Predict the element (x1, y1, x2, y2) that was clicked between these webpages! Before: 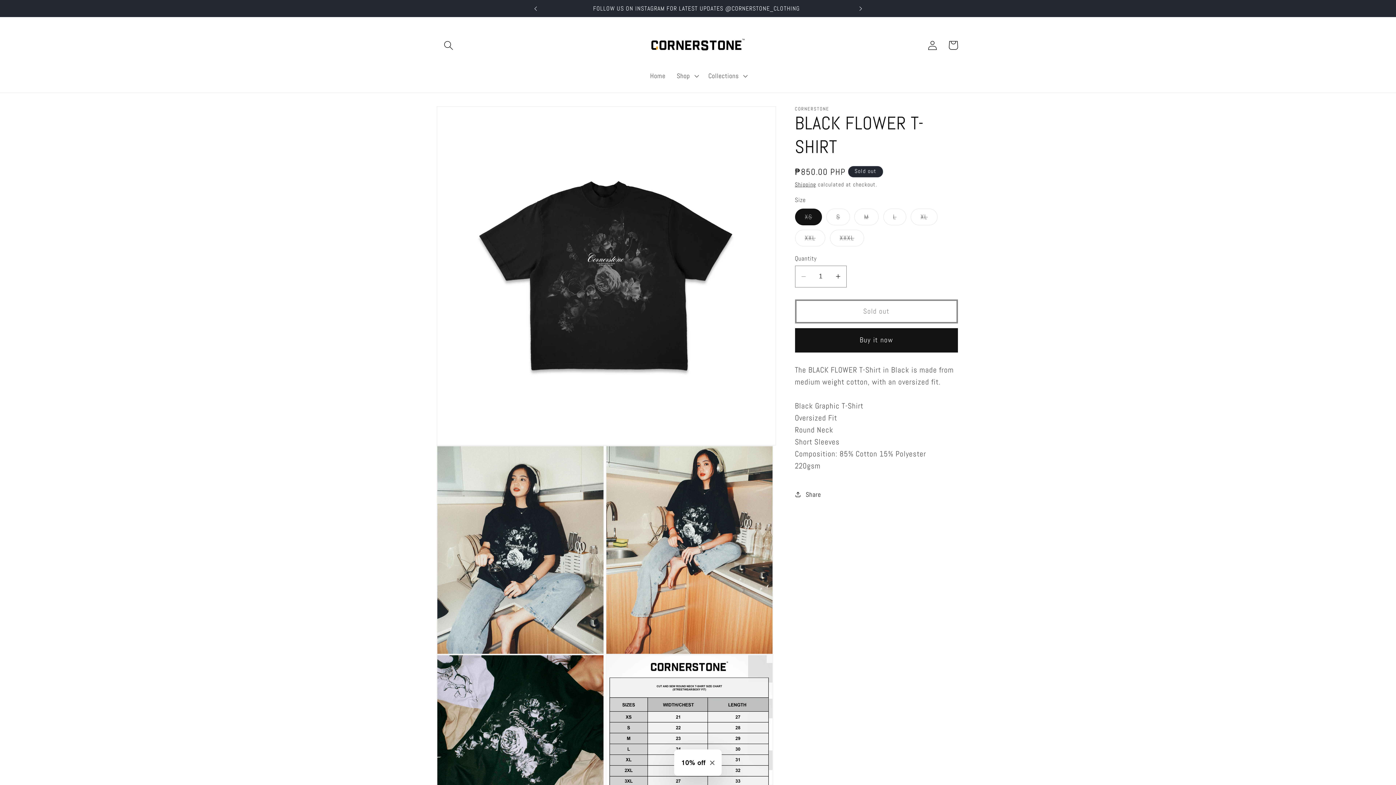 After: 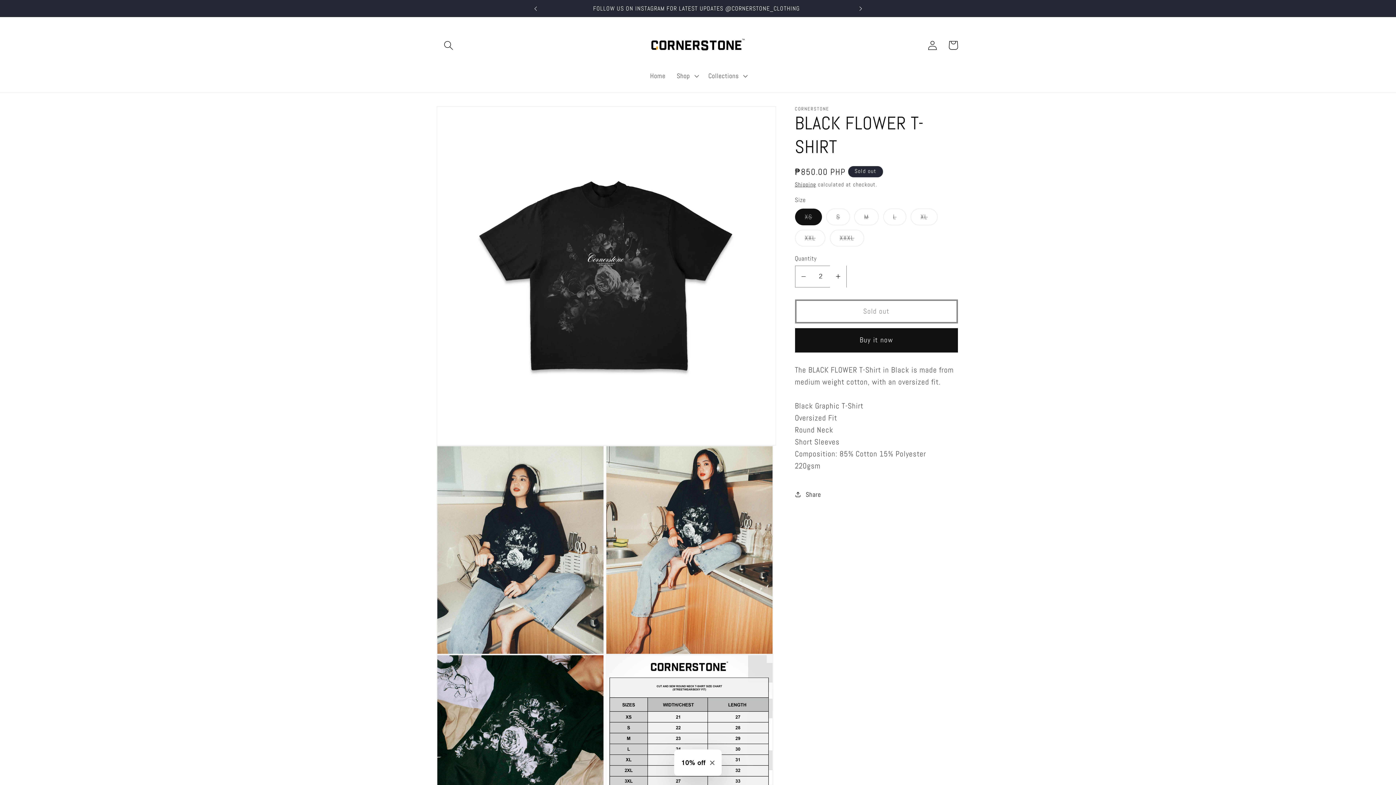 Action: label: Increase quantity for BLACK FLOWER T-SHIRT bbox: (830, 265, 846, 287)